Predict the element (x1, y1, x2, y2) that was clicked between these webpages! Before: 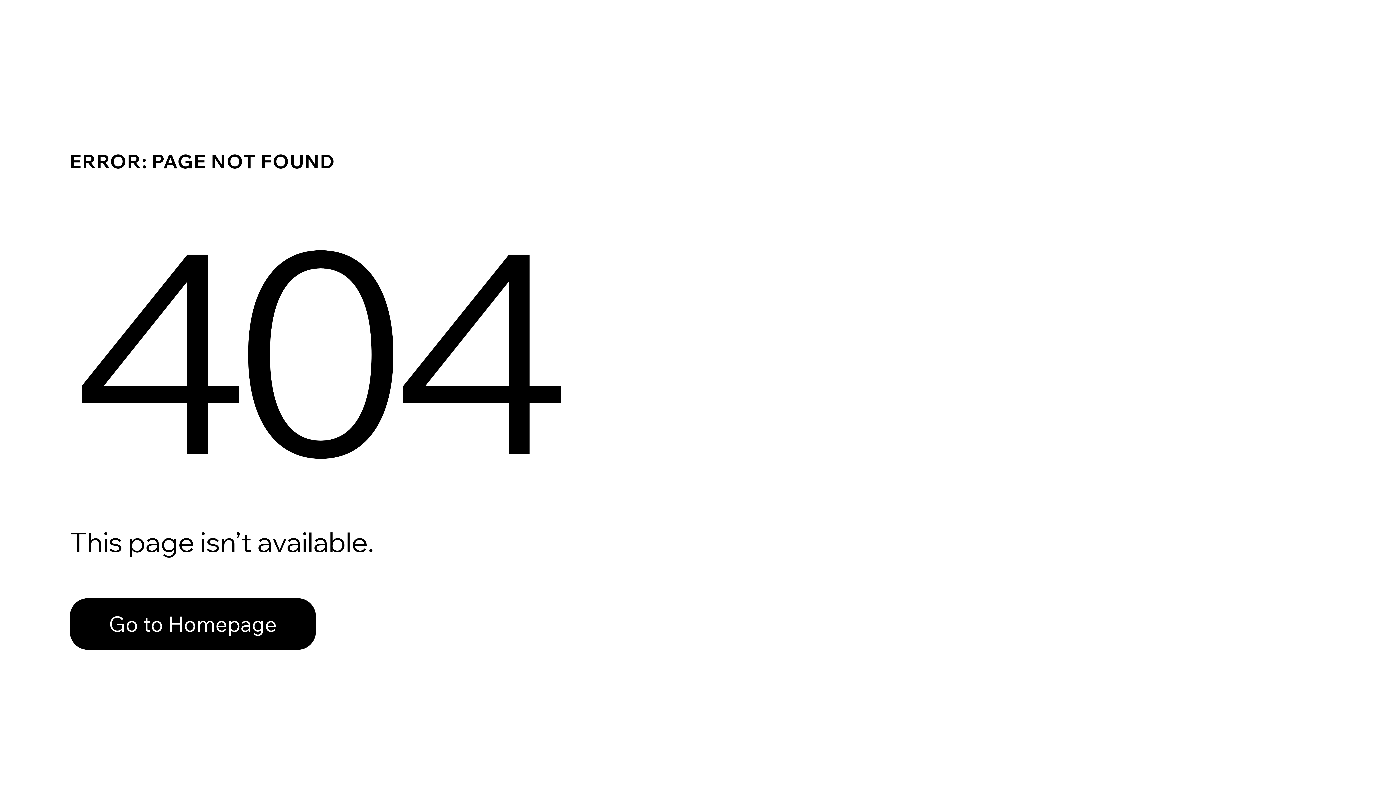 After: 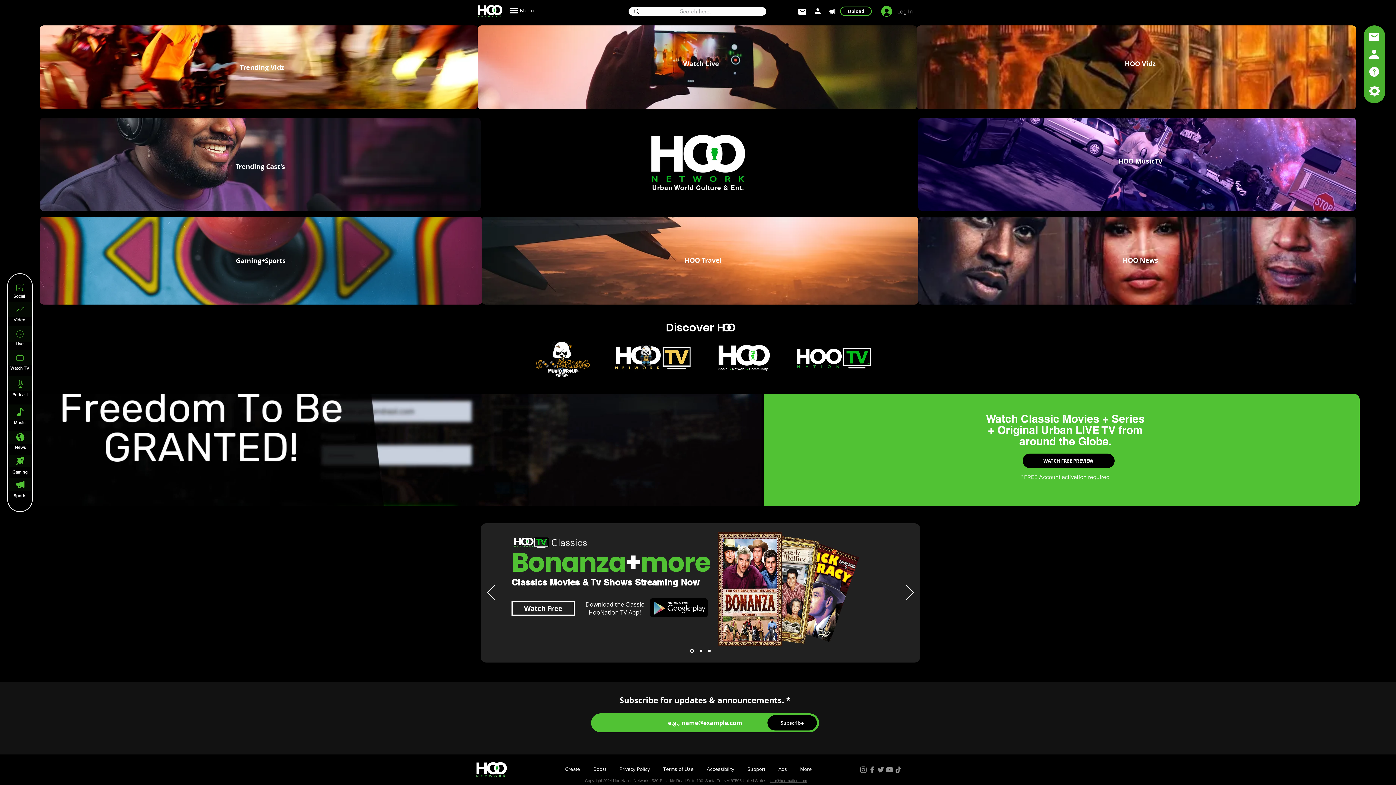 Action: label: Go to Homepage bbox: (69, 582, 768, 659)